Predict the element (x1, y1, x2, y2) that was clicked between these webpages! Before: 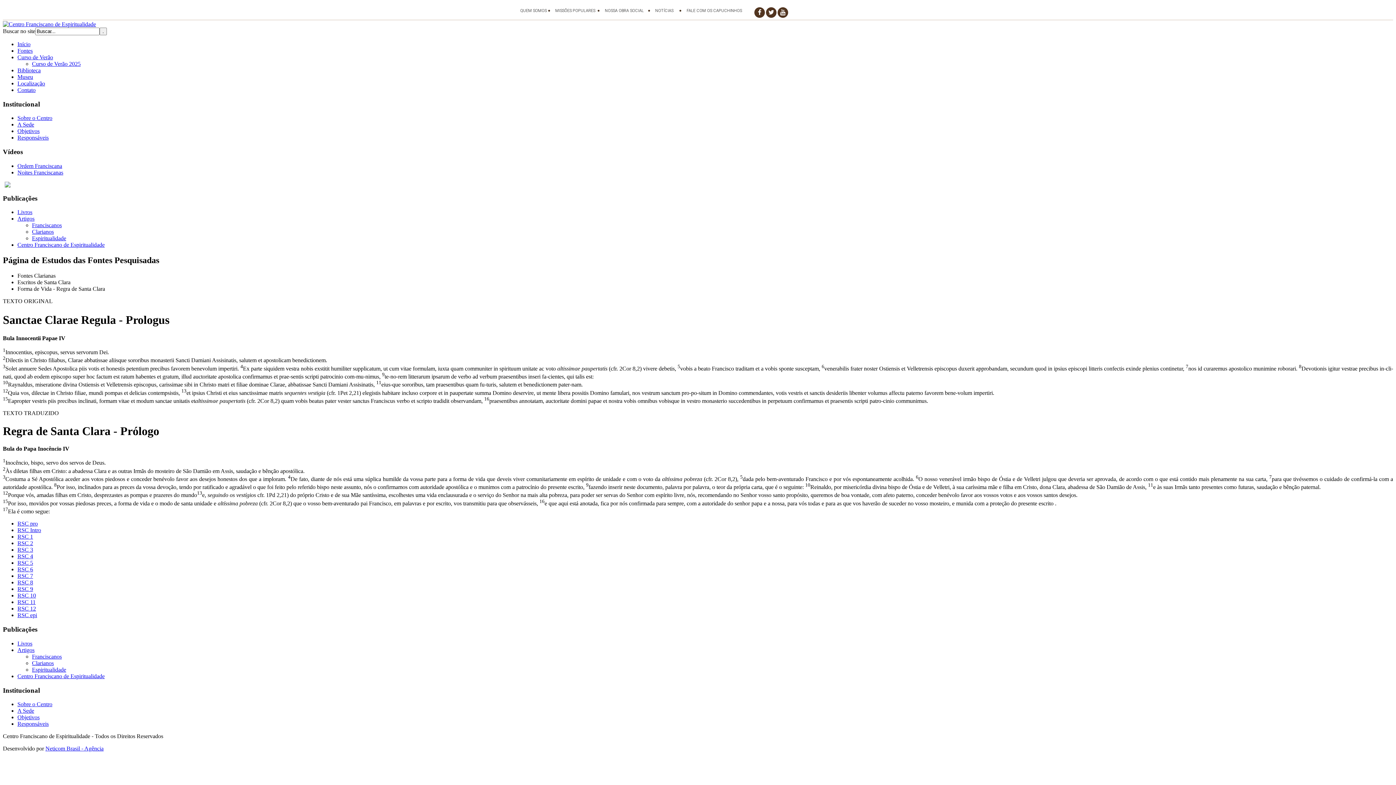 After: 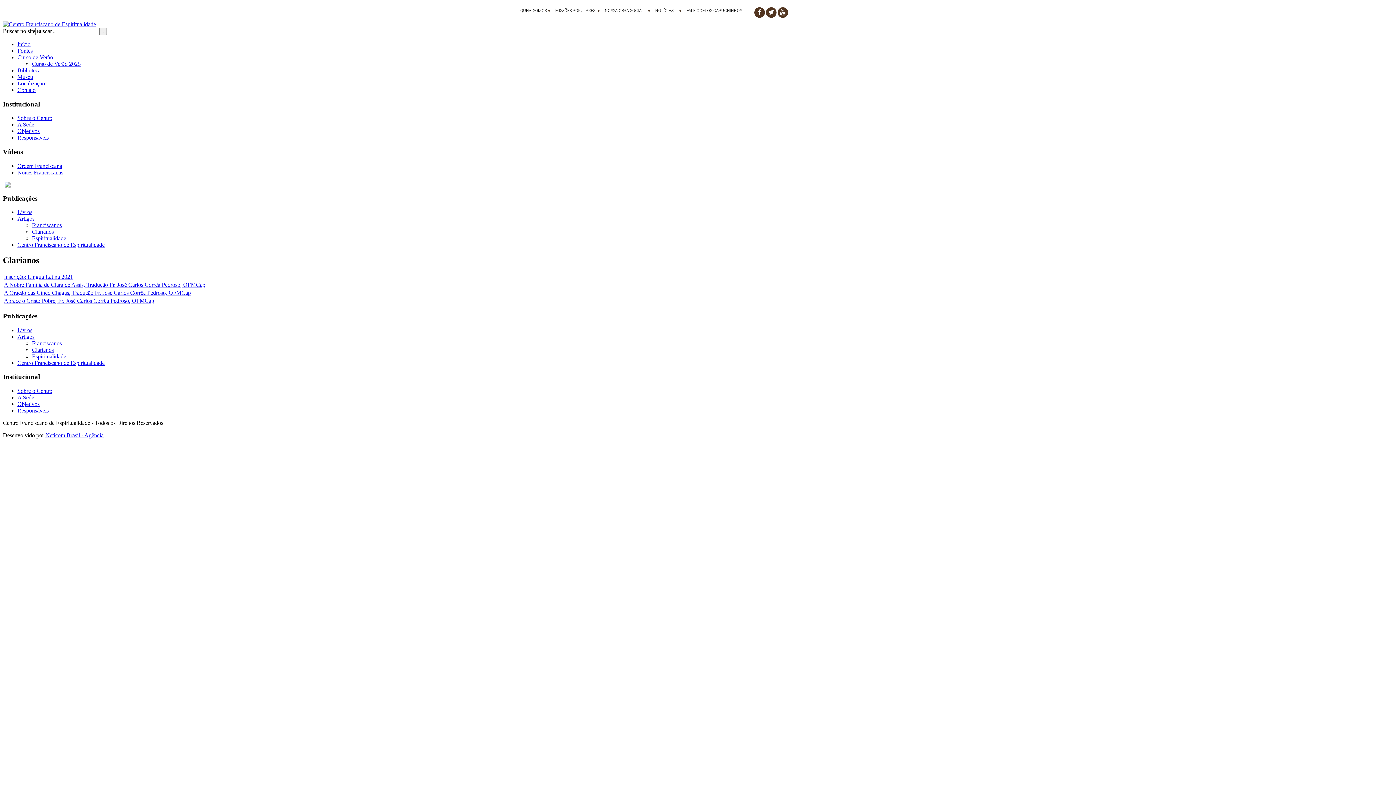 Action: bbox: (32, 228, 53, 235) label: Clarianos